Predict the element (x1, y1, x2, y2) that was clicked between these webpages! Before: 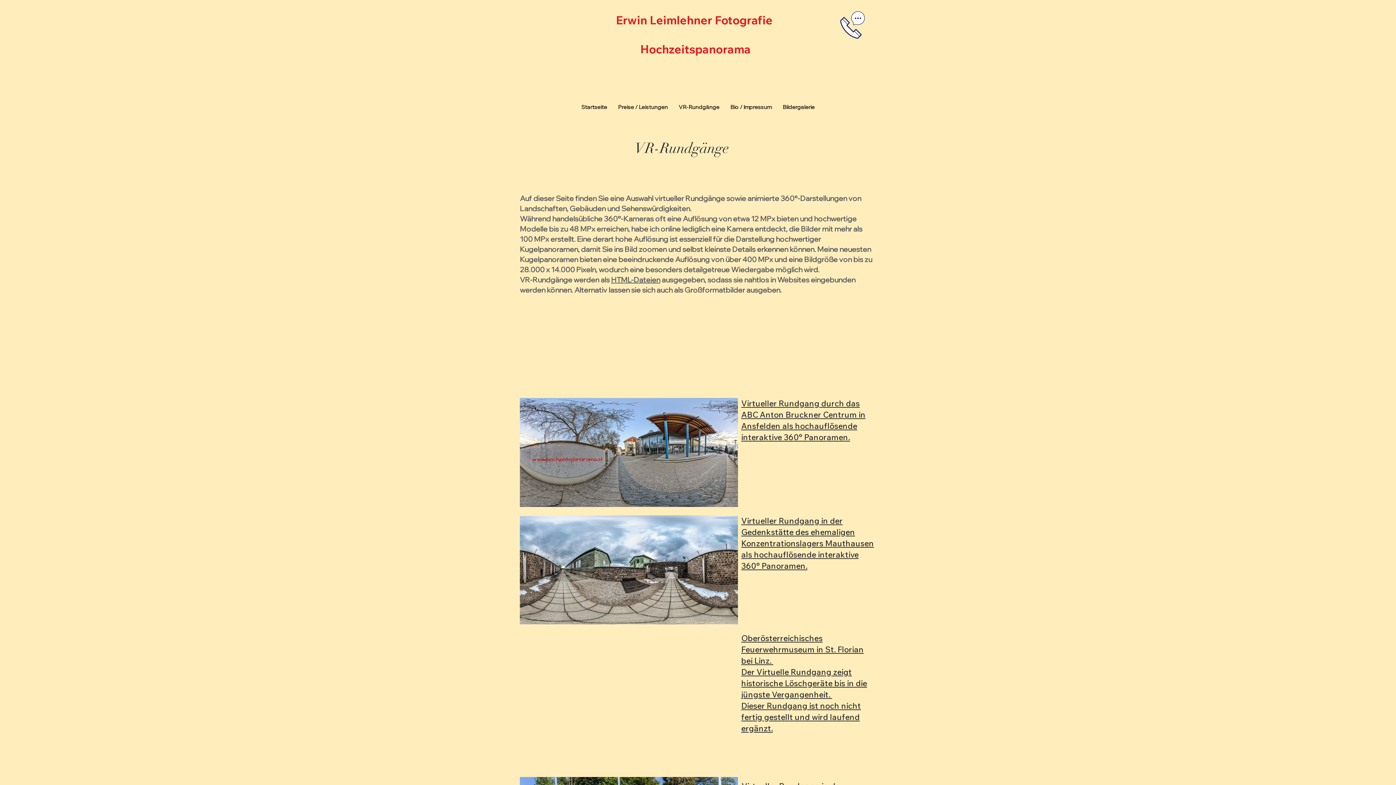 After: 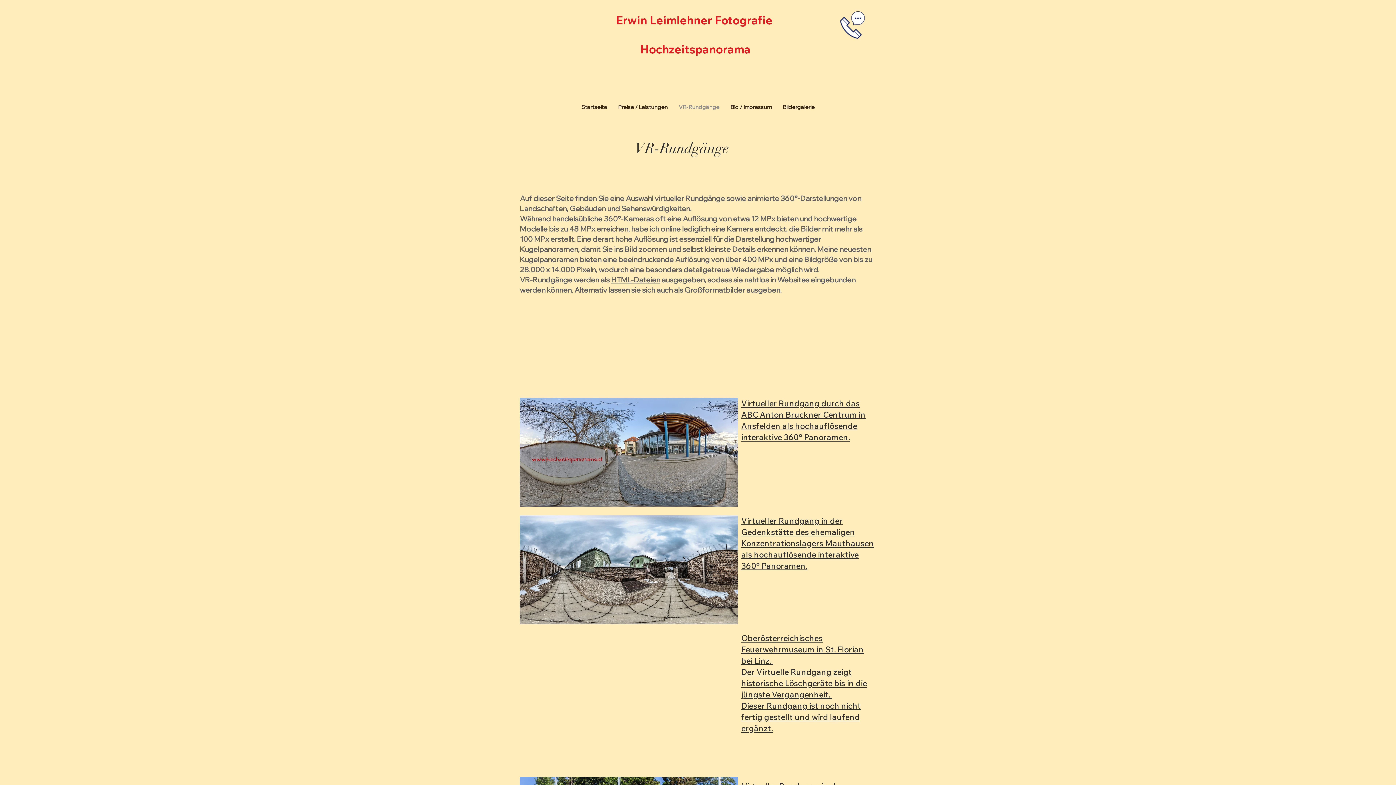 Action: label: VR-Rundgänge bbox: (673, 91, 725, 122)